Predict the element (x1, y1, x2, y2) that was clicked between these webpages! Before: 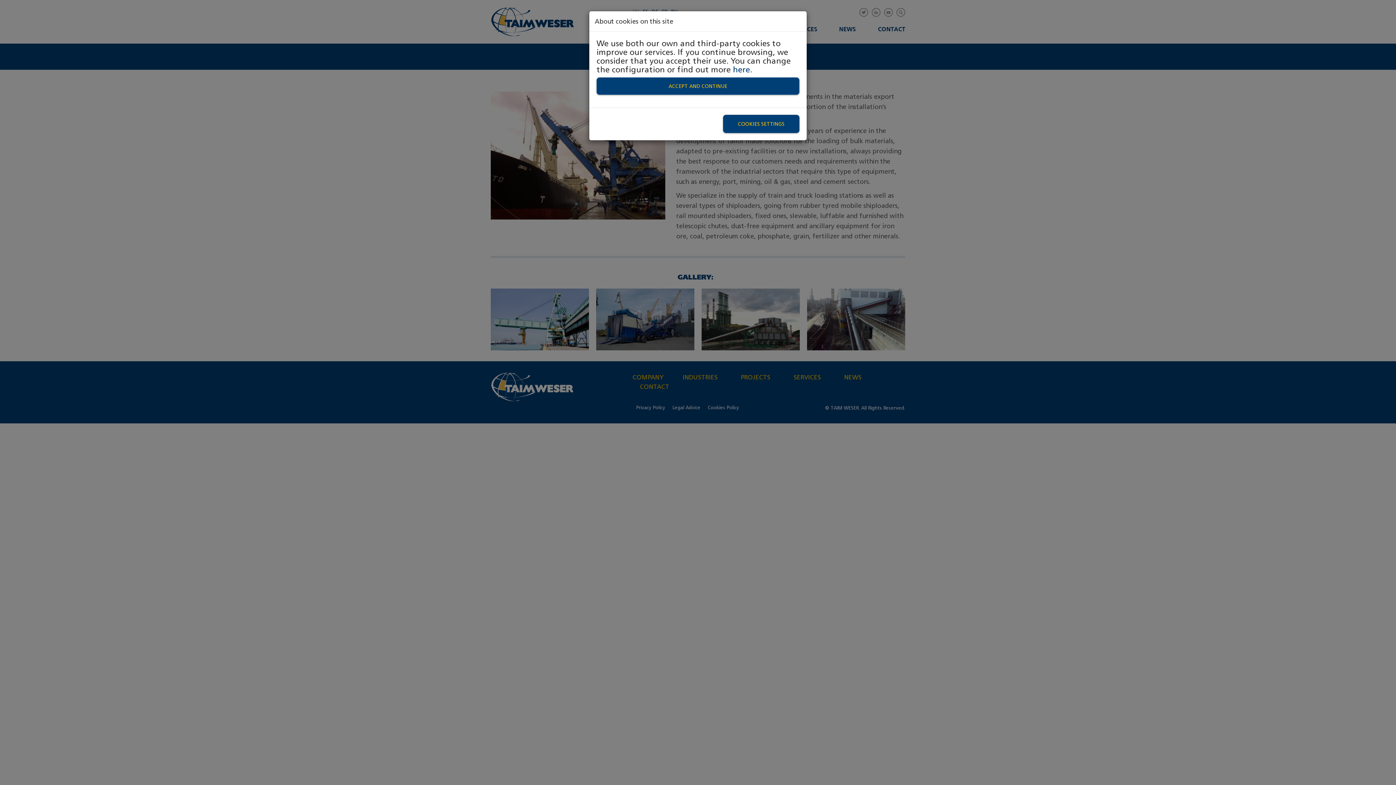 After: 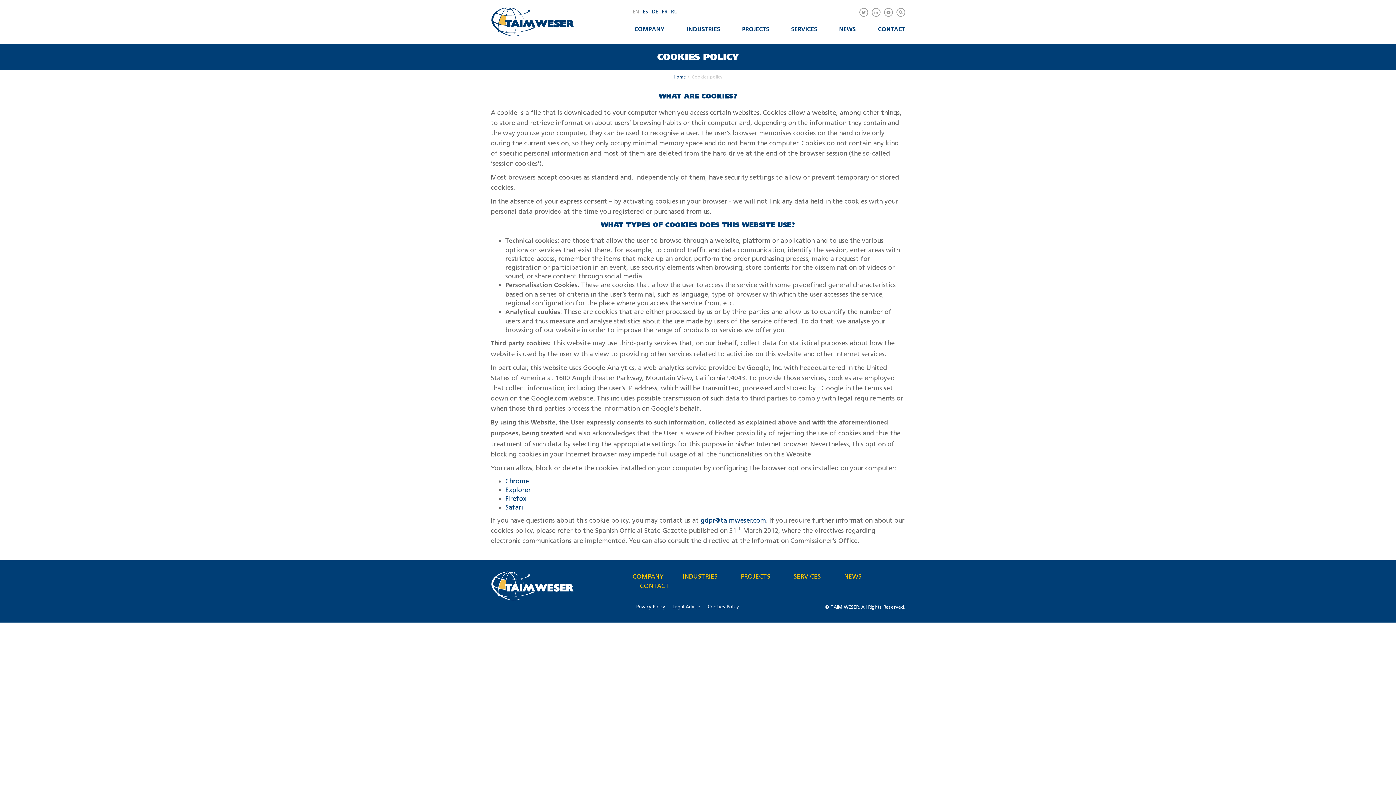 Action: bbox: (733, 64, 750, 74) label: here